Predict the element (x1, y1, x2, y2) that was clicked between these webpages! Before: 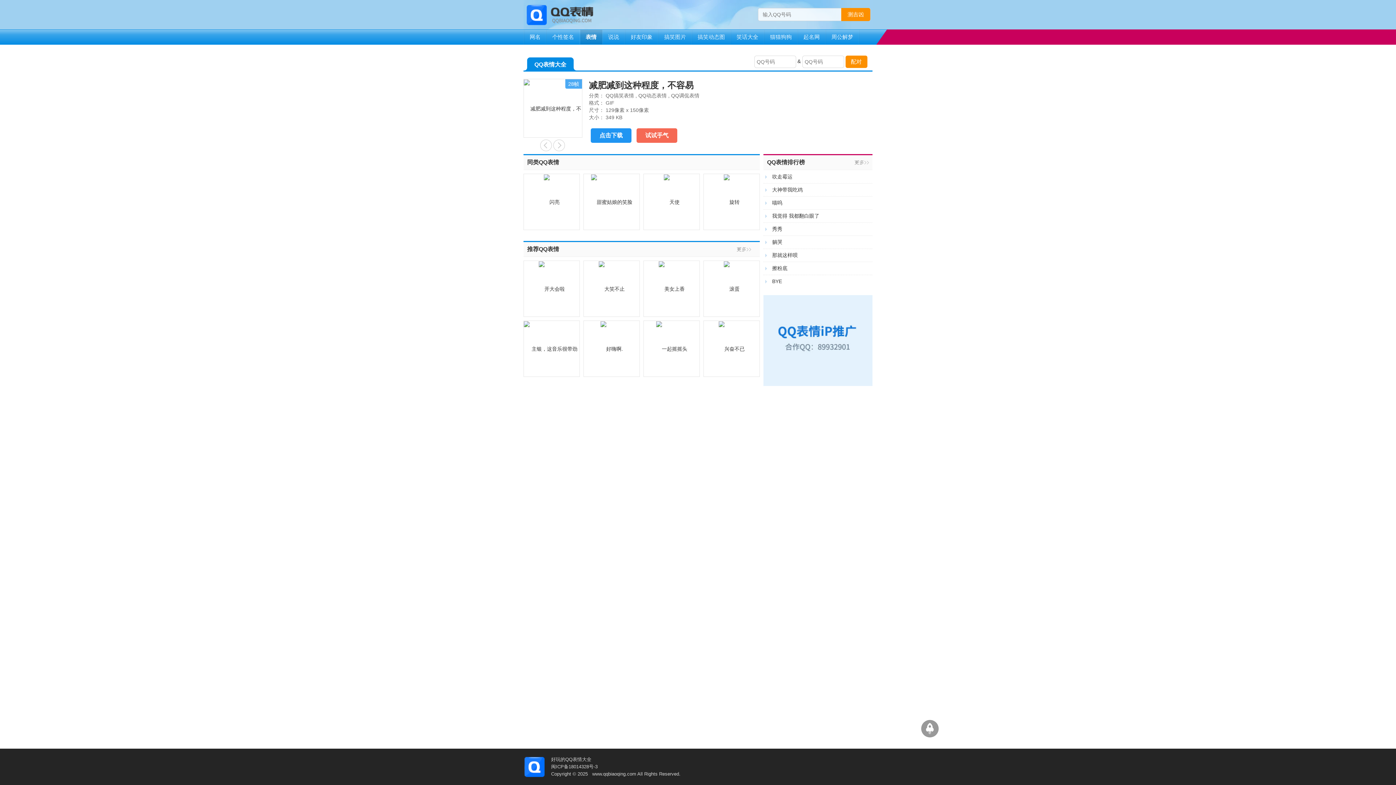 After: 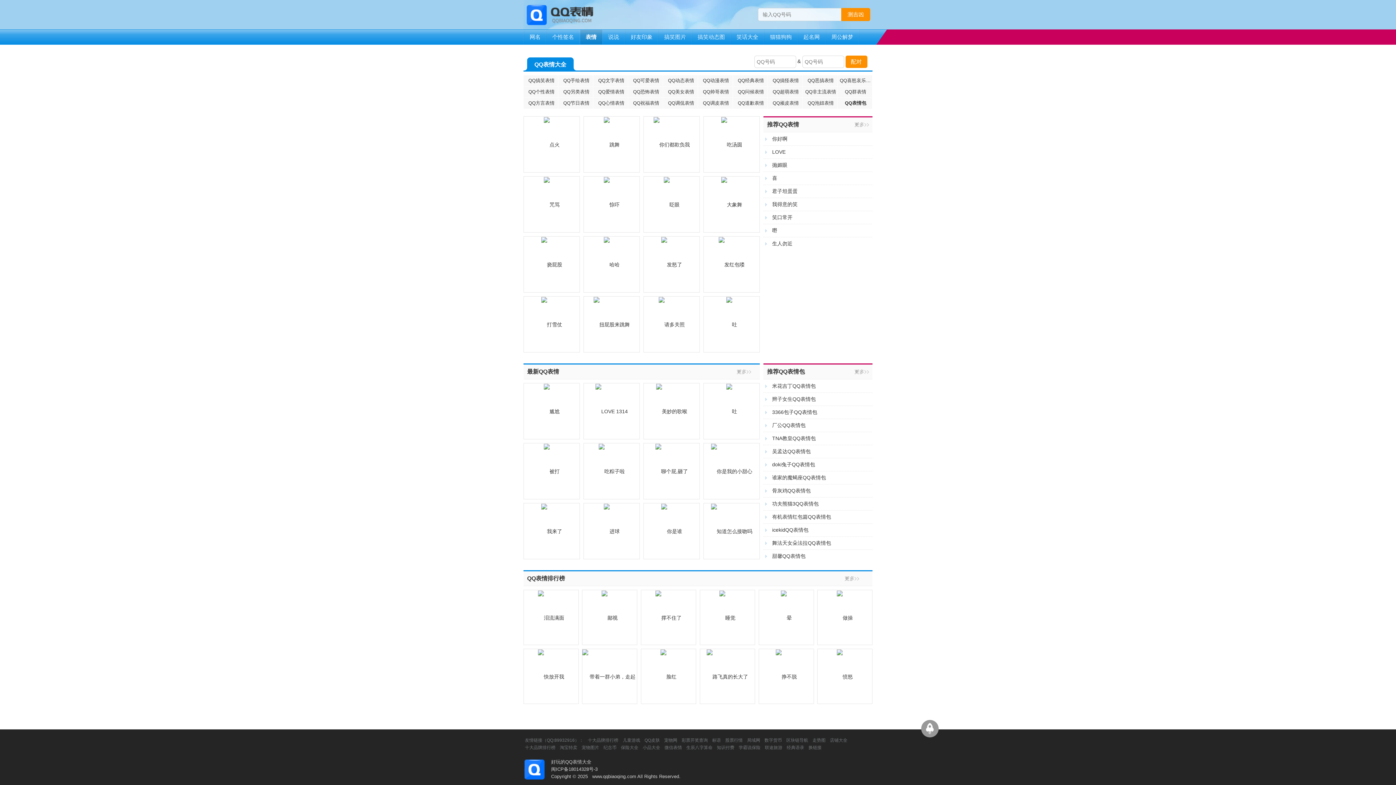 Action: label: 表情 bbox: (580, 29, 602, 44)